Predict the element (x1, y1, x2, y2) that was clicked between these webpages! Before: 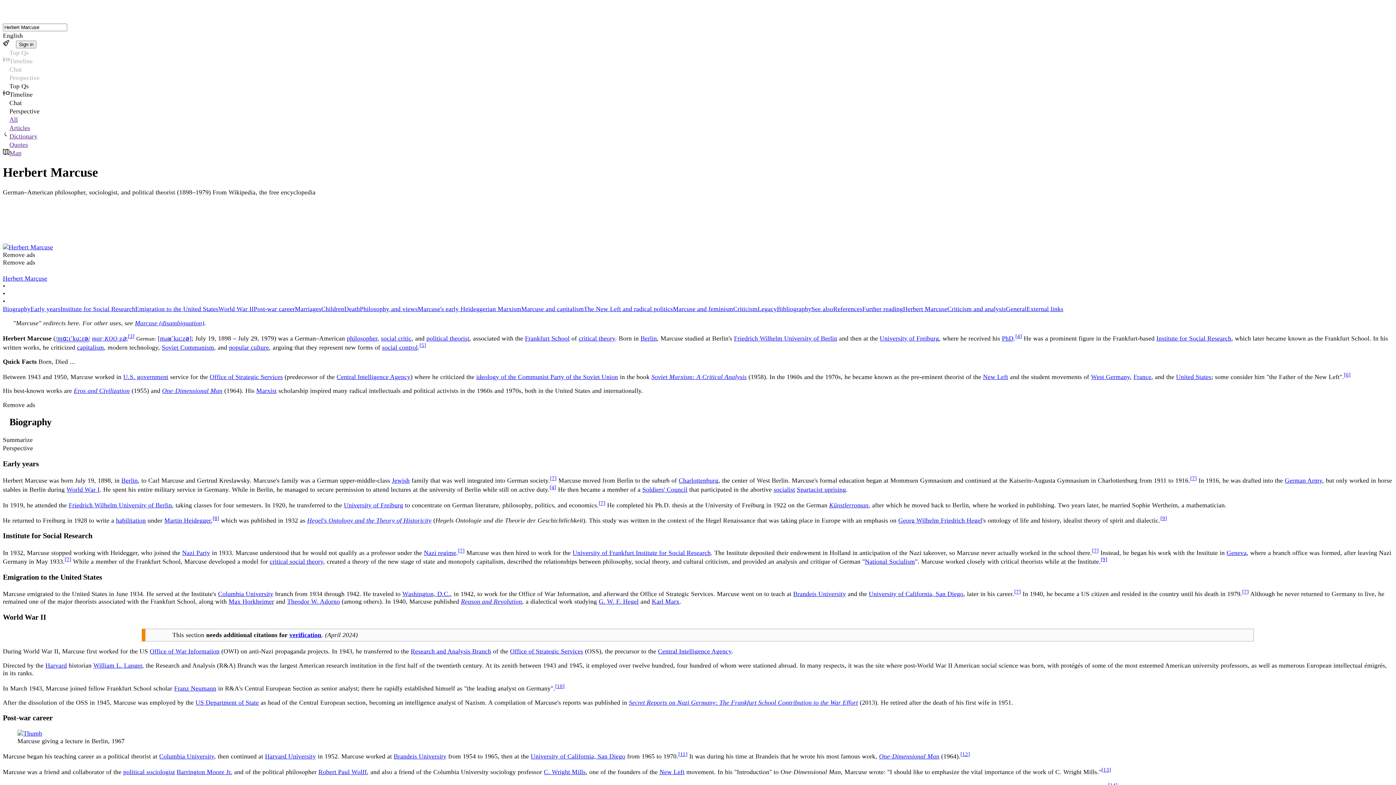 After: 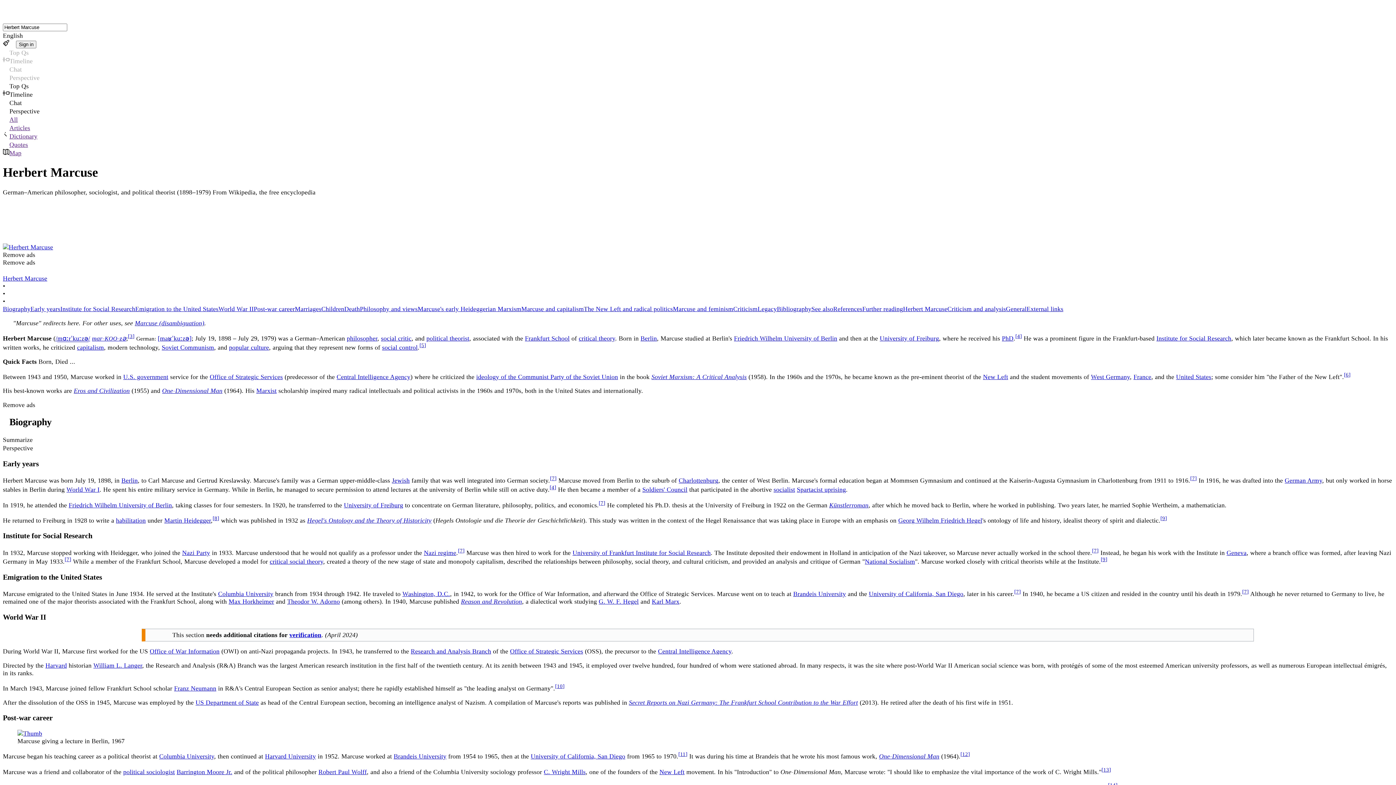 Action: bbox: (903, 305, 947, 312) label: Herbert Marcuse